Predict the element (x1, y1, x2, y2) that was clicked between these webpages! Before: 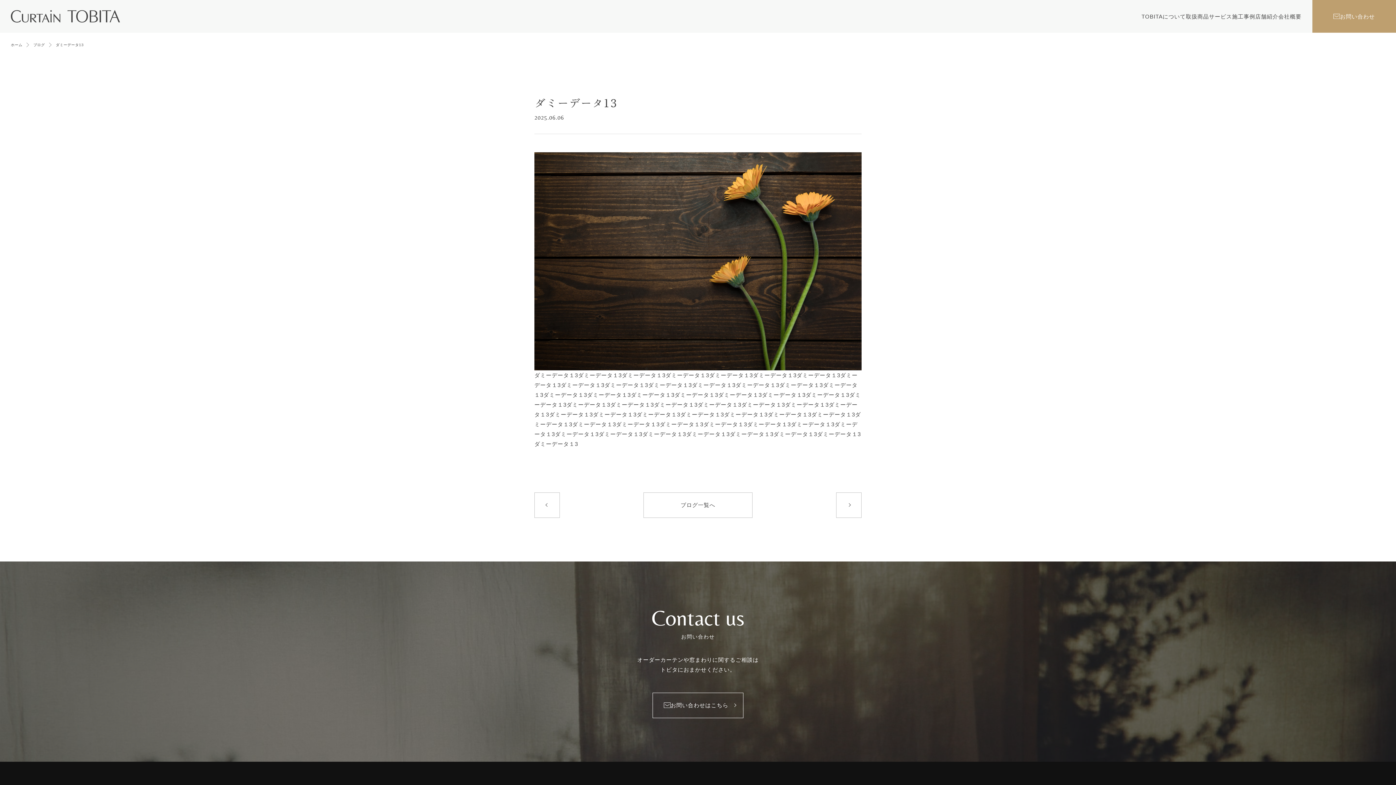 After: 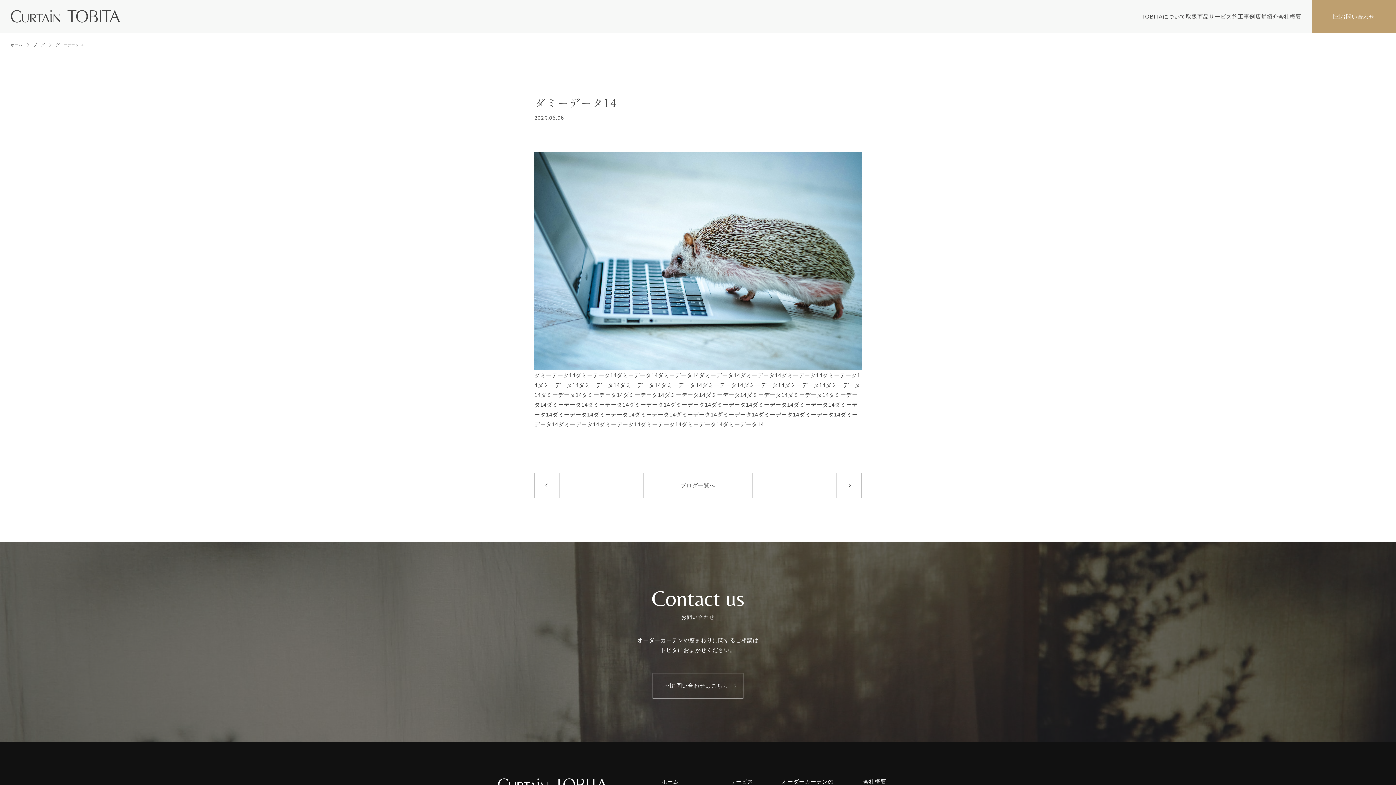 Action: bbox: (534, 492, 560, 518)